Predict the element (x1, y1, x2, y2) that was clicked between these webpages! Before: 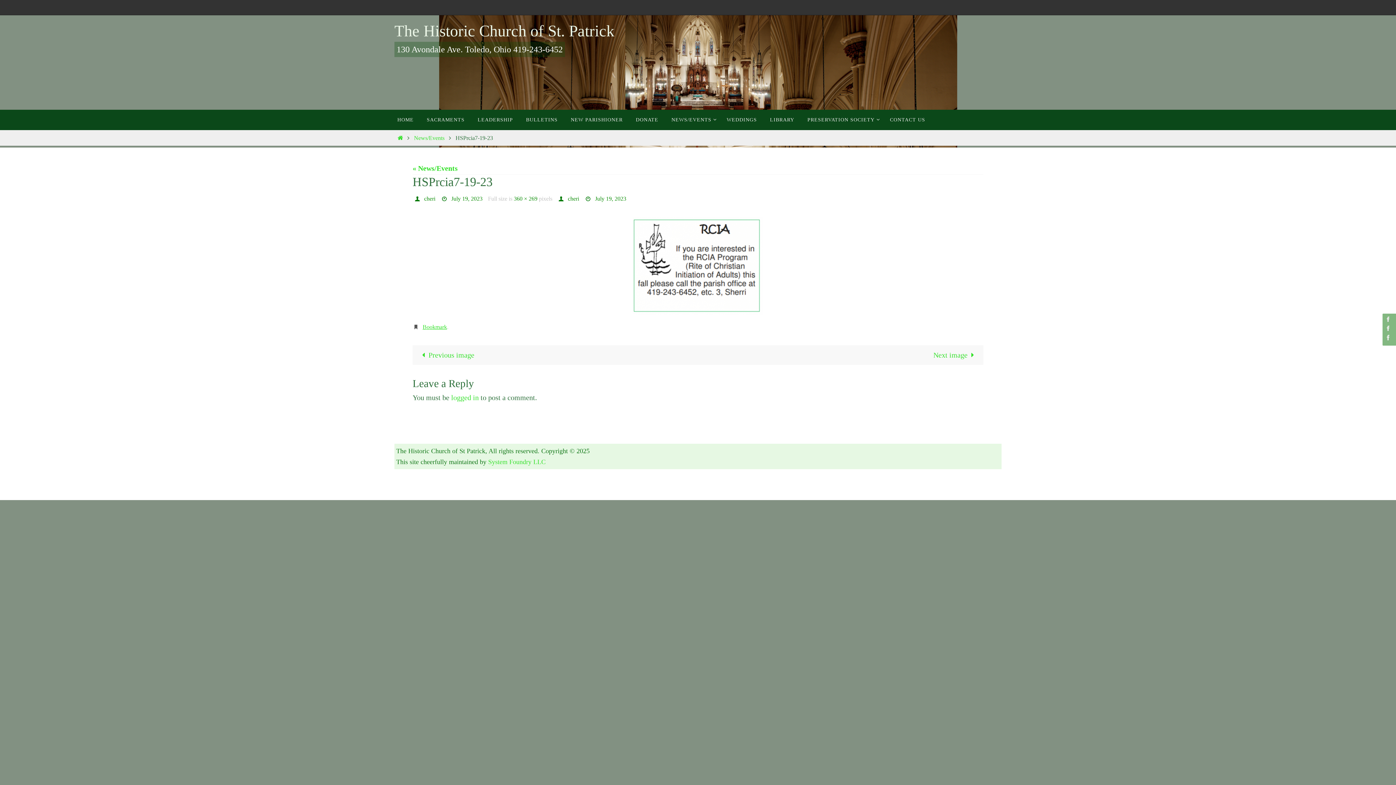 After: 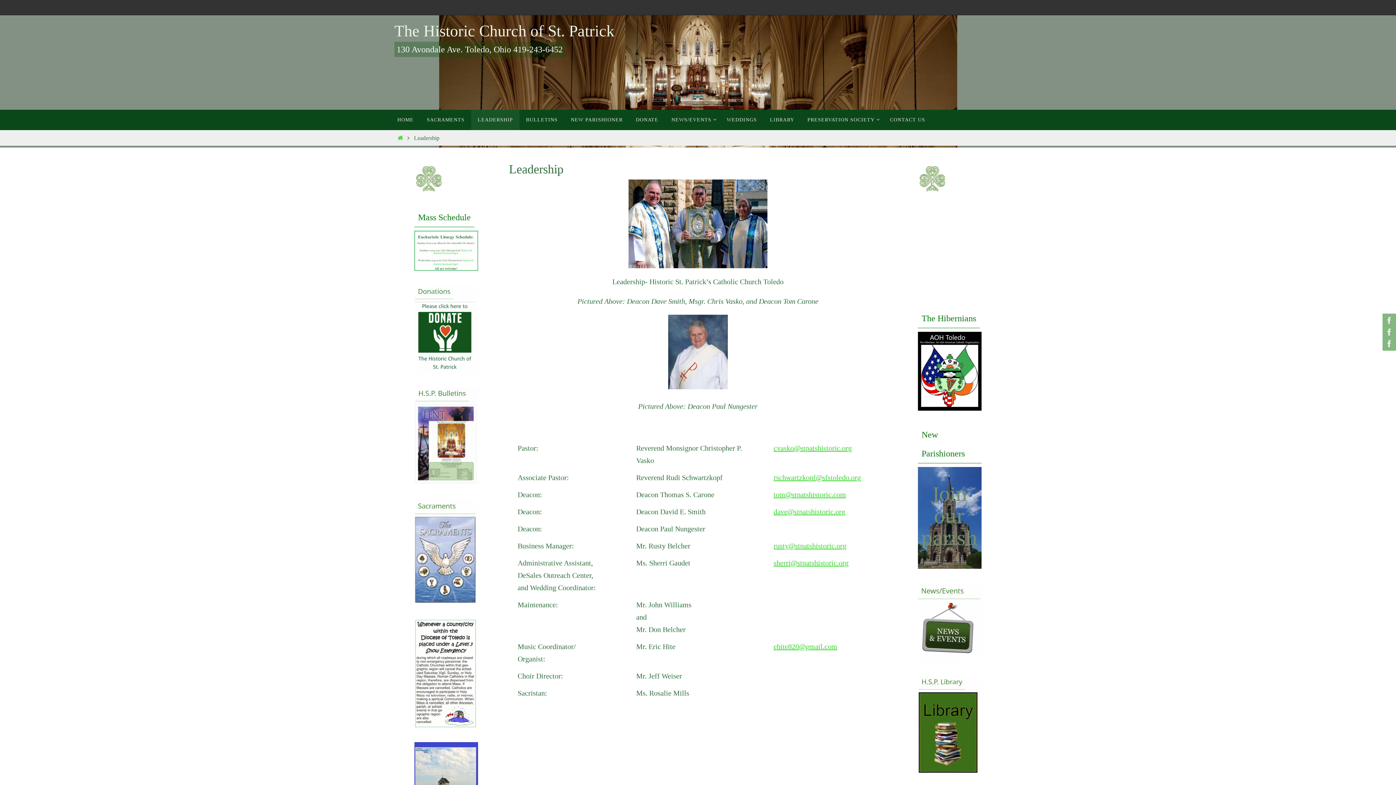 Action: label: LEADERSHIP bbox: (471, 109, 519, 130)